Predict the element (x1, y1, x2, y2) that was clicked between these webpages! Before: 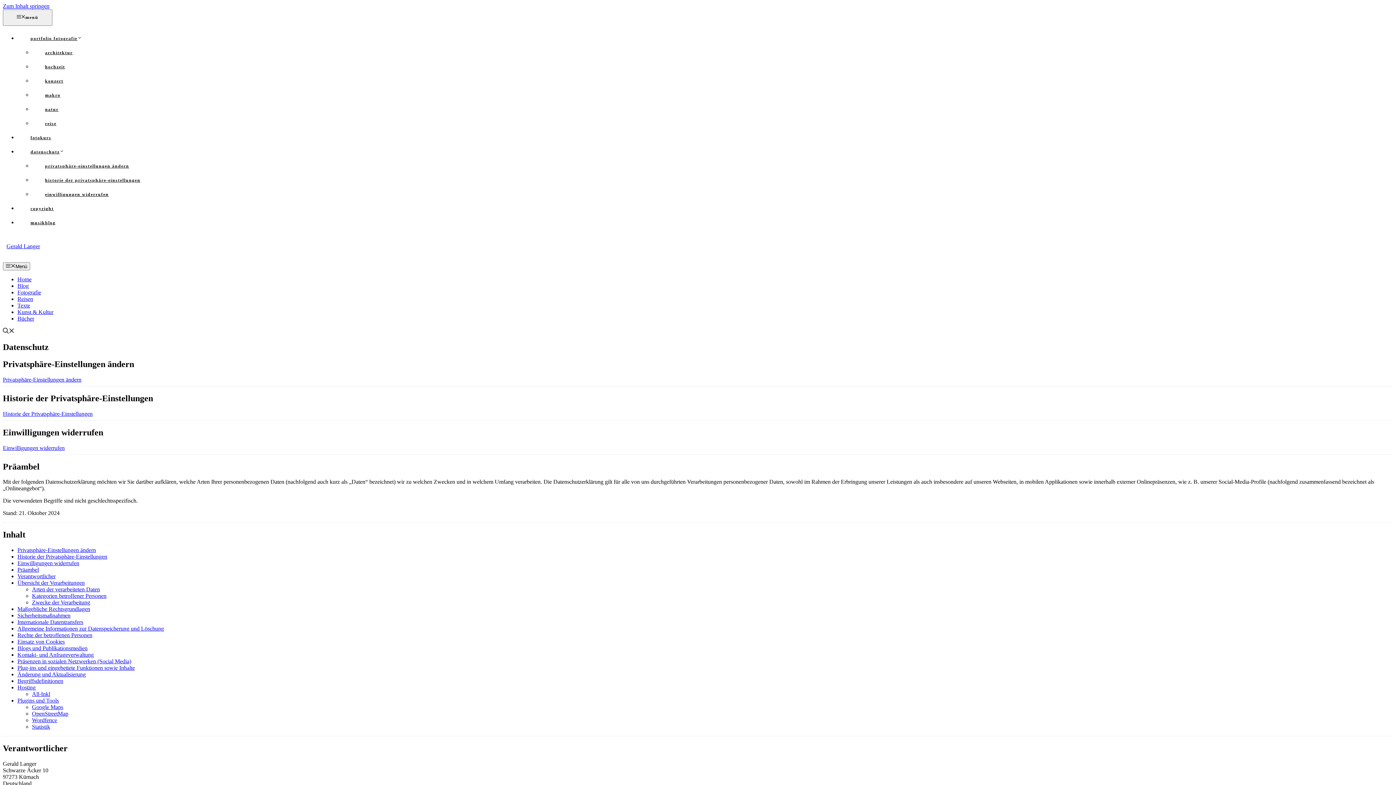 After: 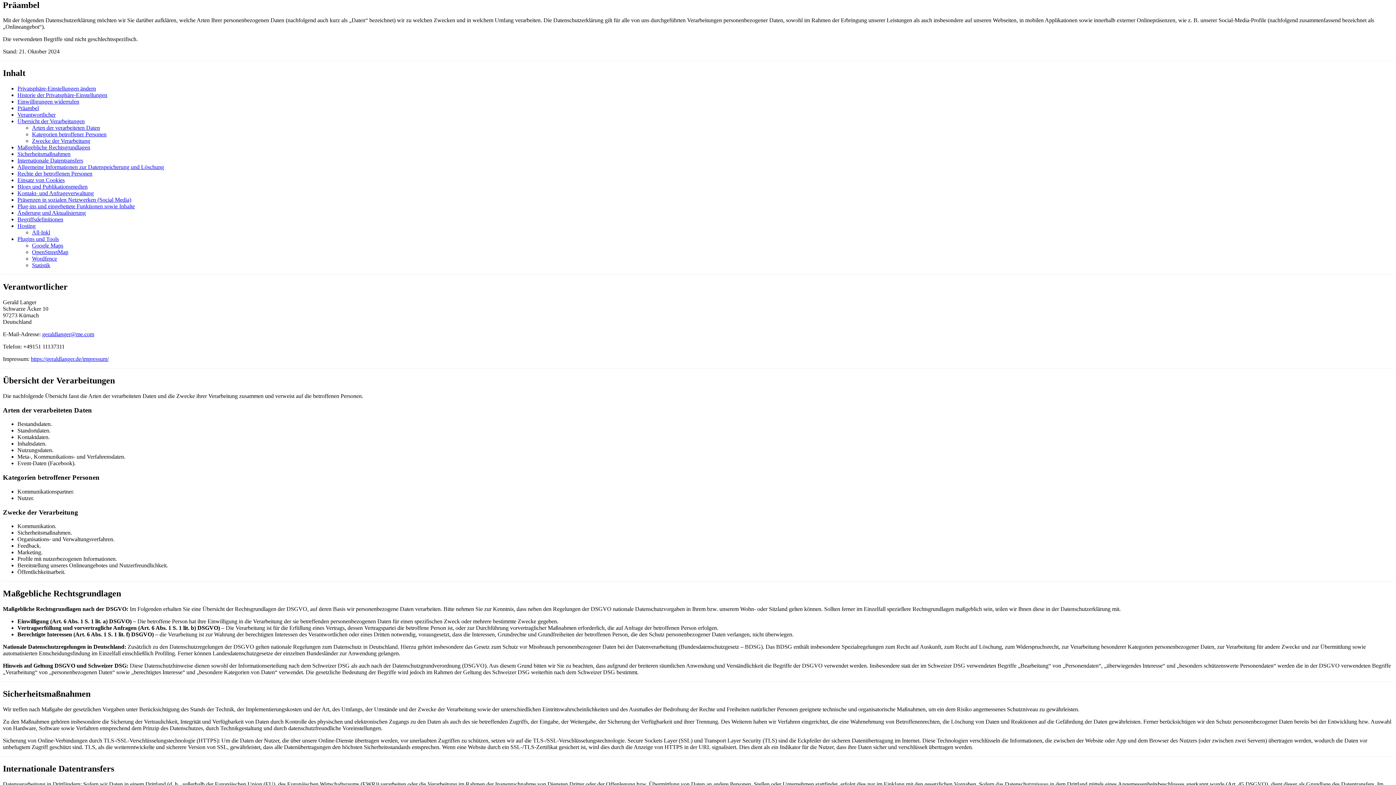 Action: bbox: (17, 567, 38, 573) label: Präambel